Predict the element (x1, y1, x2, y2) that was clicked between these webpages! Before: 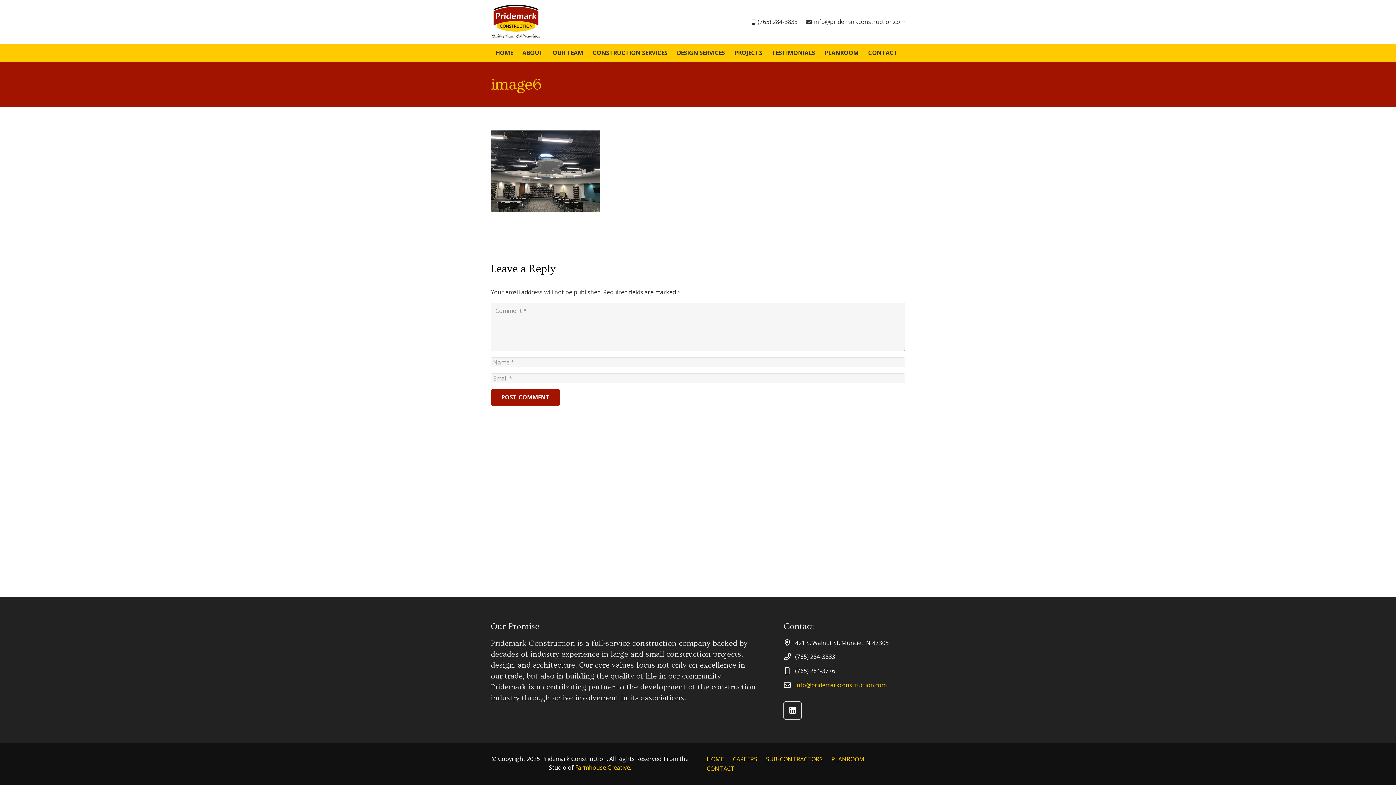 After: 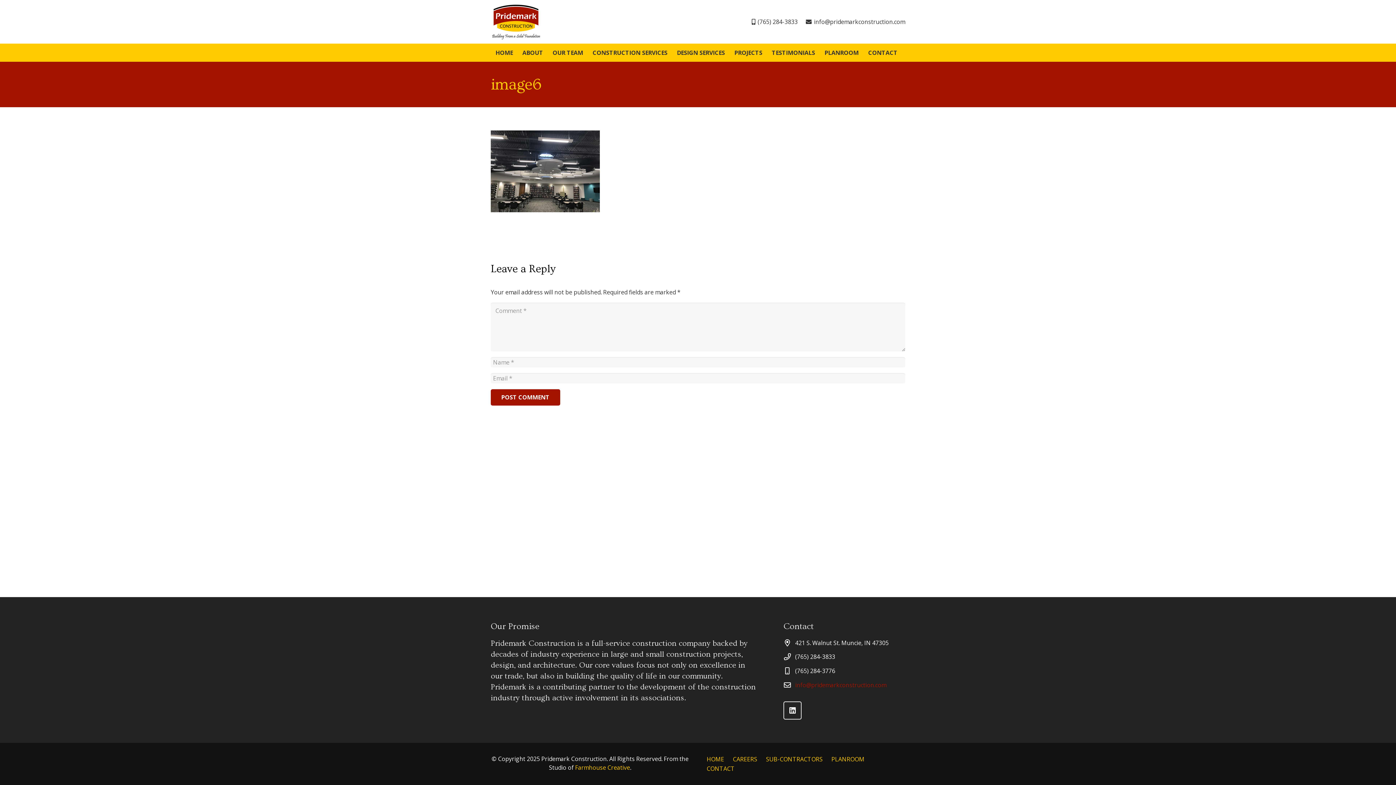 Action: label: info@pridemarkconstruction.com bbox: (795, 681, 886, 689)